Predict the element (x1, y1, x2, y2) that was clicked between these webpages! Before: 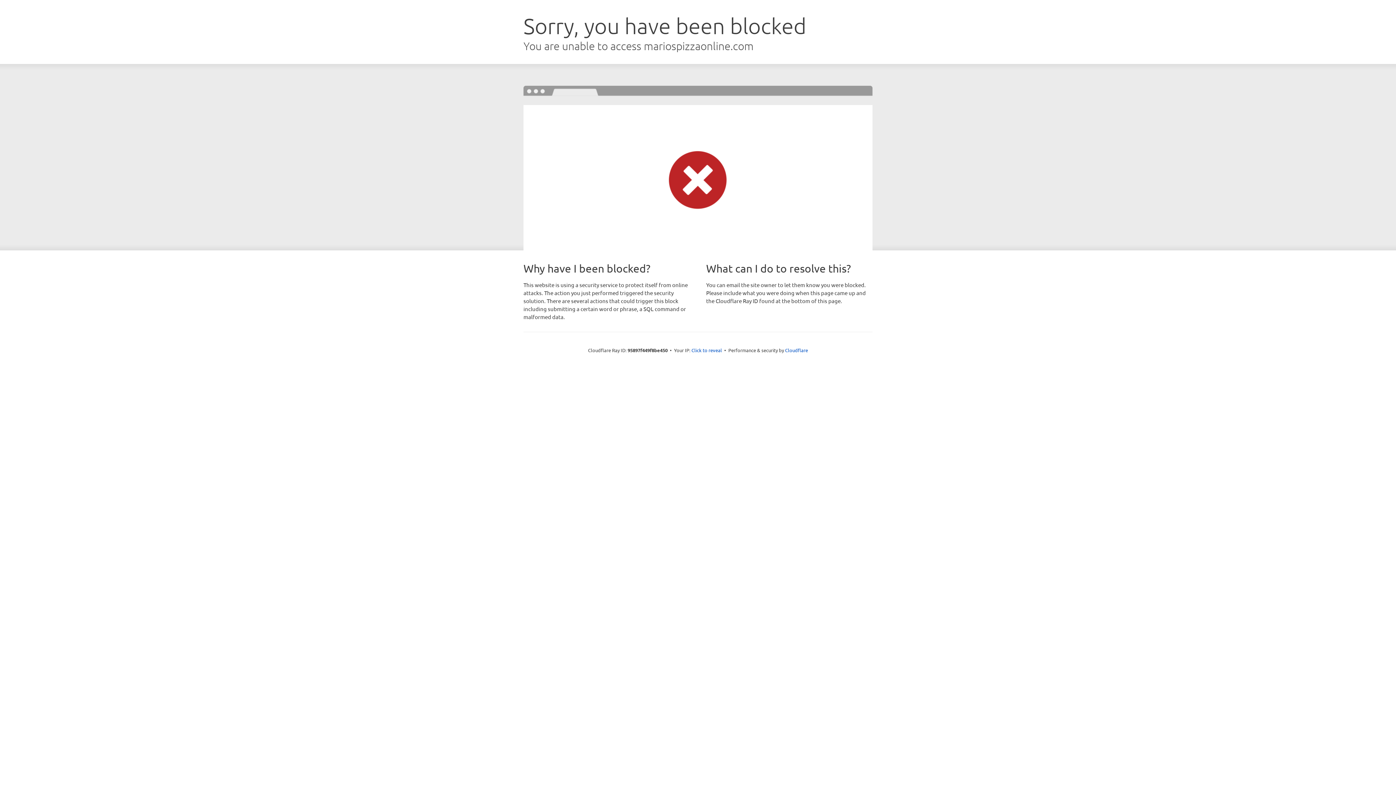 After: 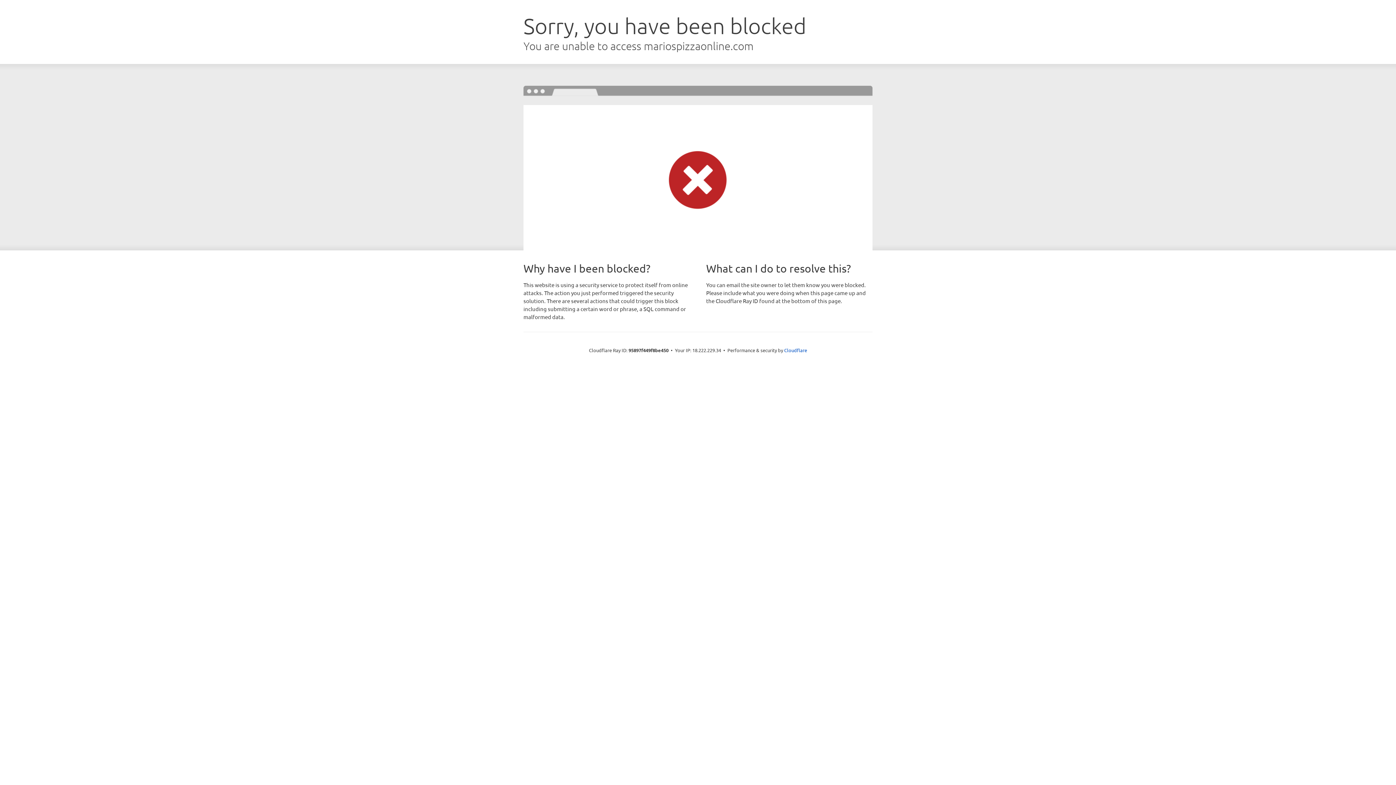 Action: label: Click to reveal bbox: (691, 346, 722, 353)